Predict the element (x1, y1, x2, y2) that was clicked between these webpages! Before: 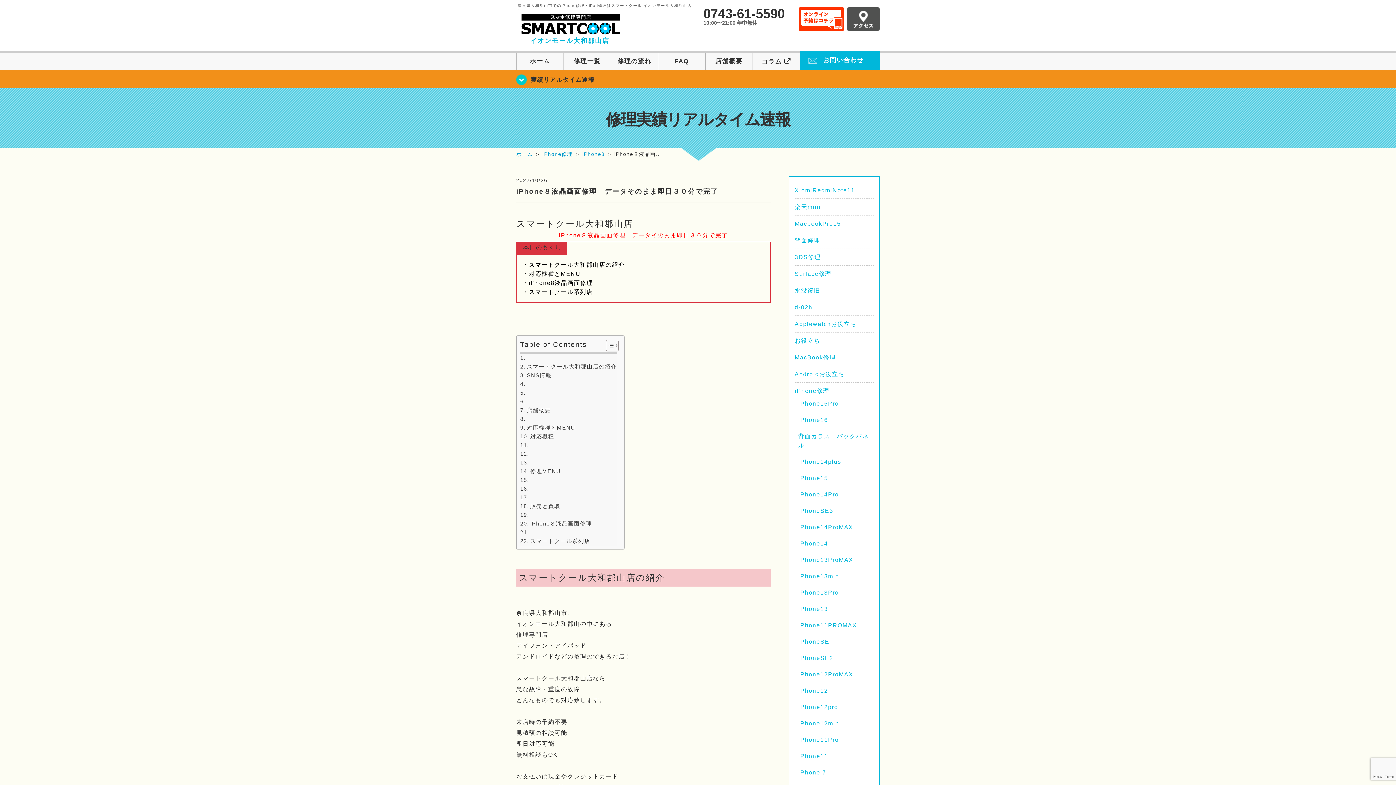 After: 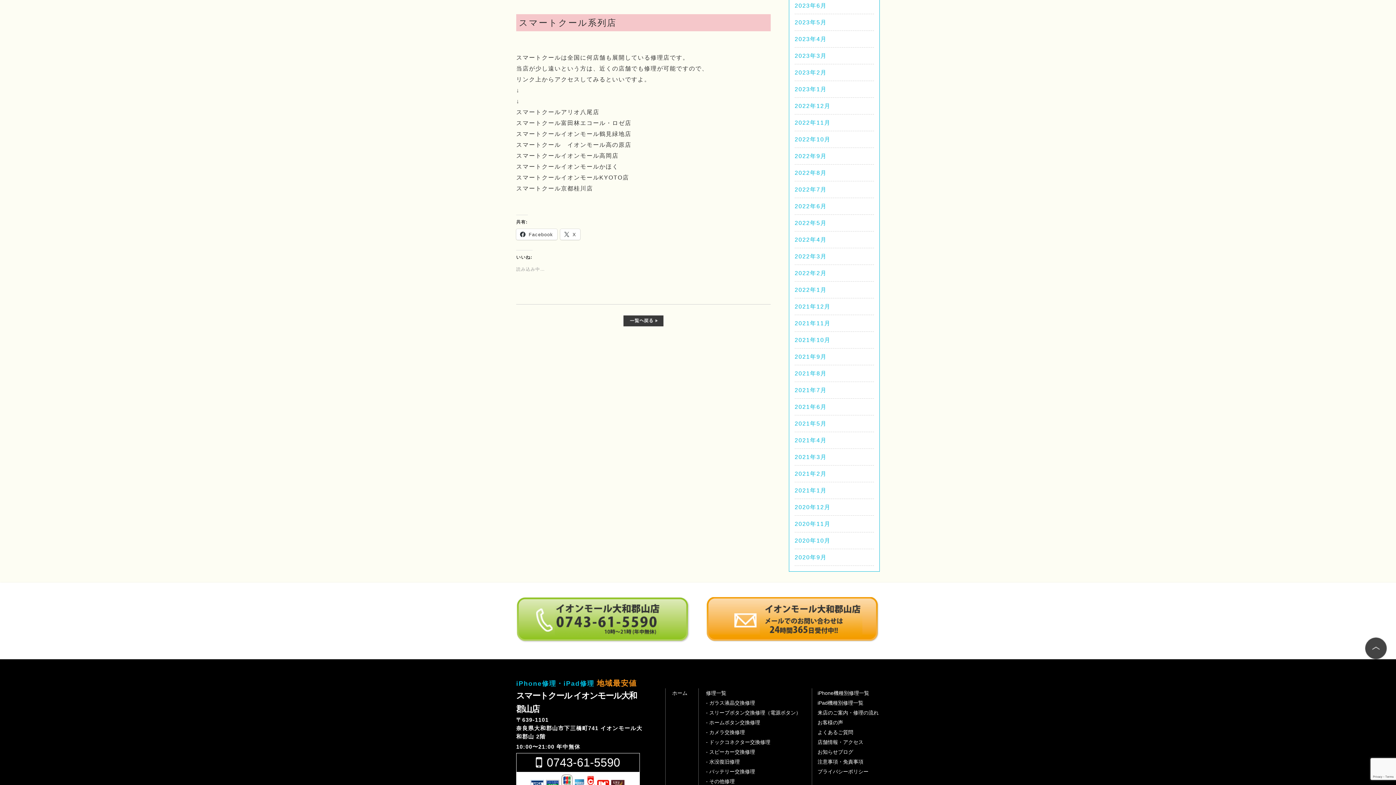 Action: label: ・スマートクール系列店 bbox: (522, 289, 592, 295)